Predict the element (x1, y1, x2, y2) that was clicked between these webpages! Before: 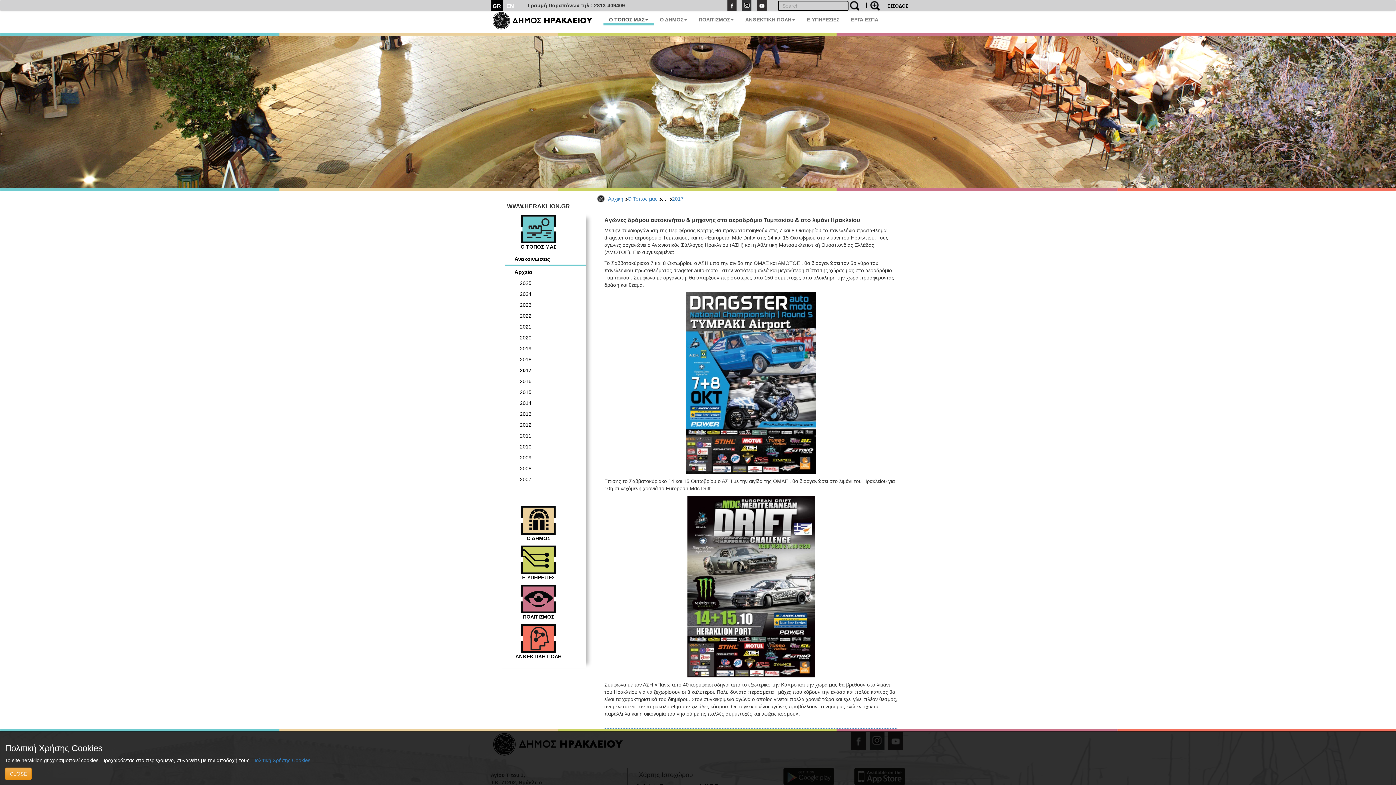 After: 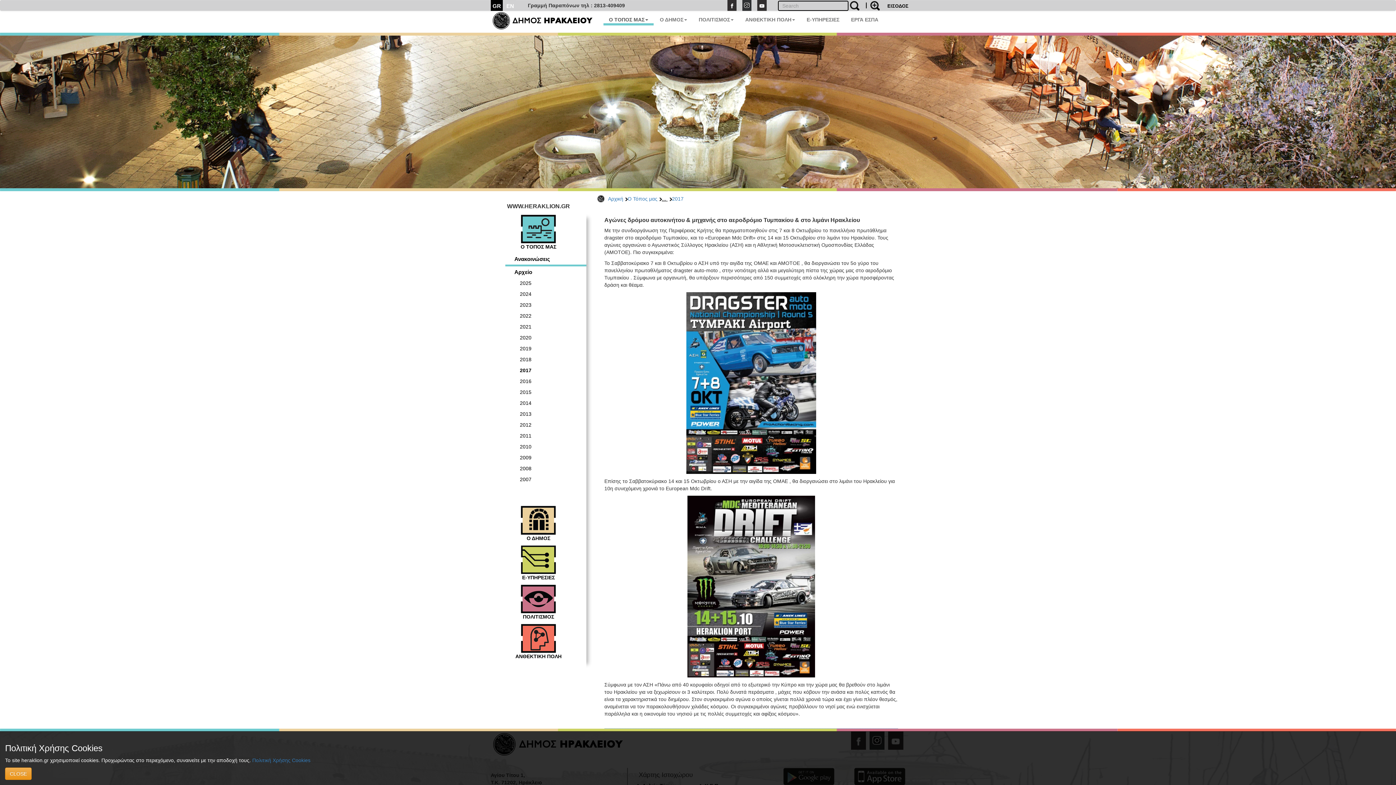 Action: bbox: (490, 0, 502, 10) label: GR